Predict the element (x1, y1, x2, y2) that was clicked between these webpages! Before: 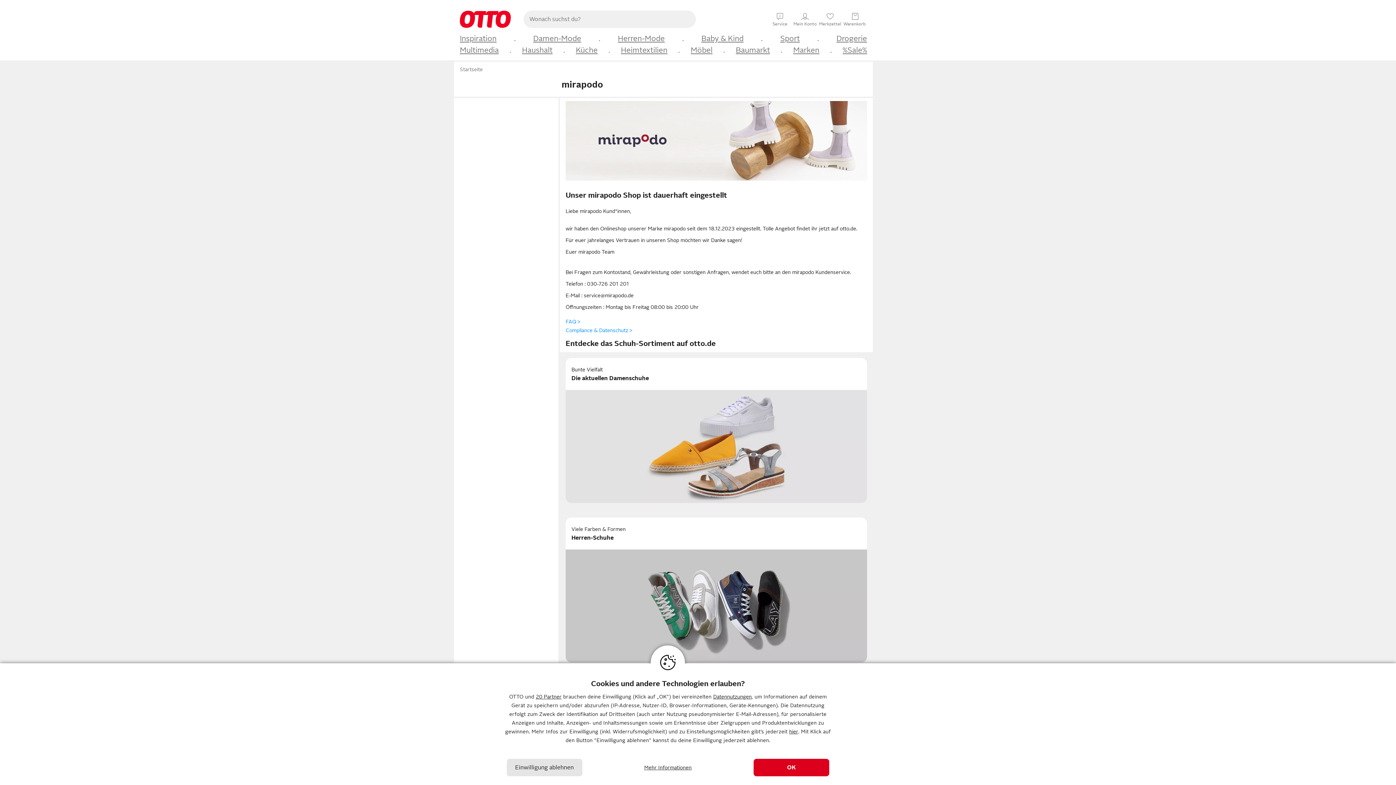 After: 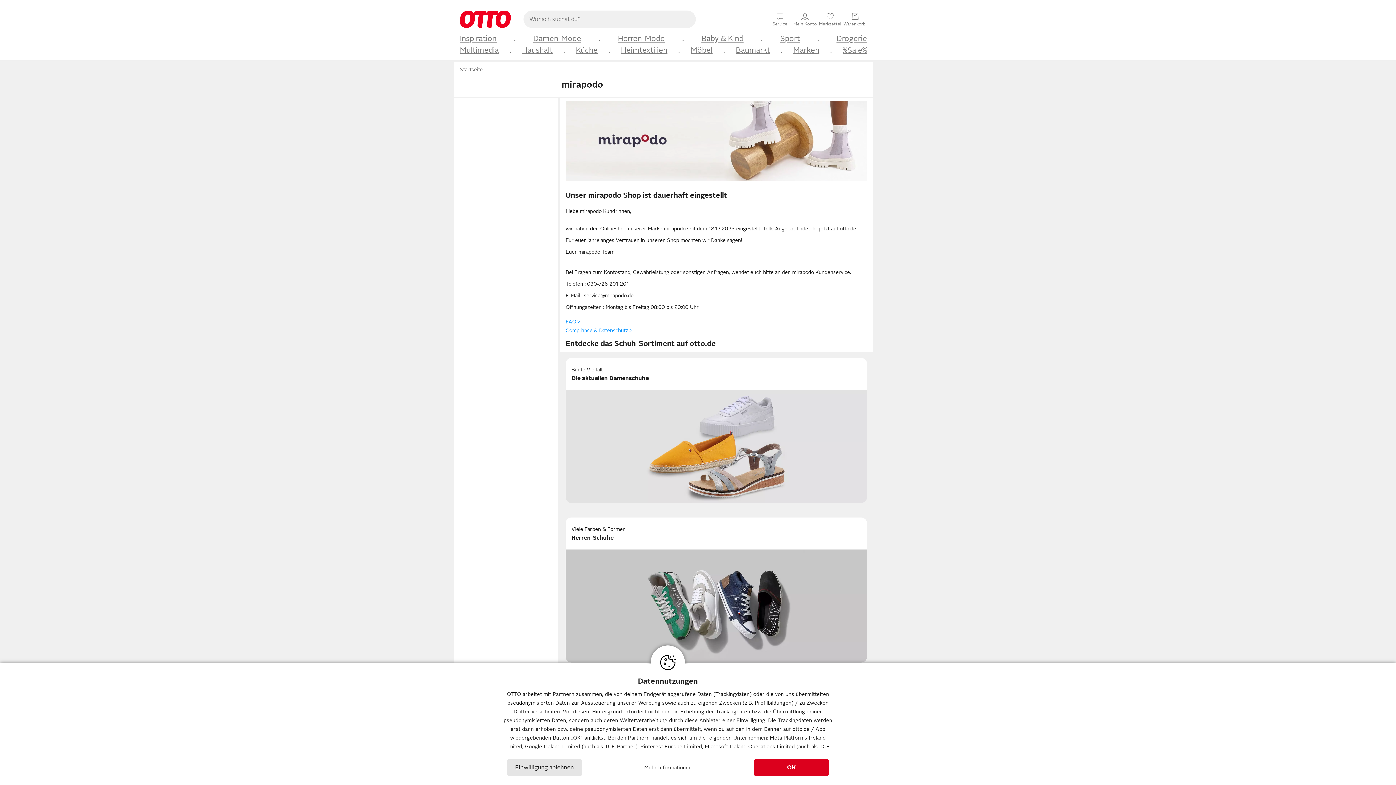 Action: label: 20 Partner bbox: (535, 694, 561, 700)